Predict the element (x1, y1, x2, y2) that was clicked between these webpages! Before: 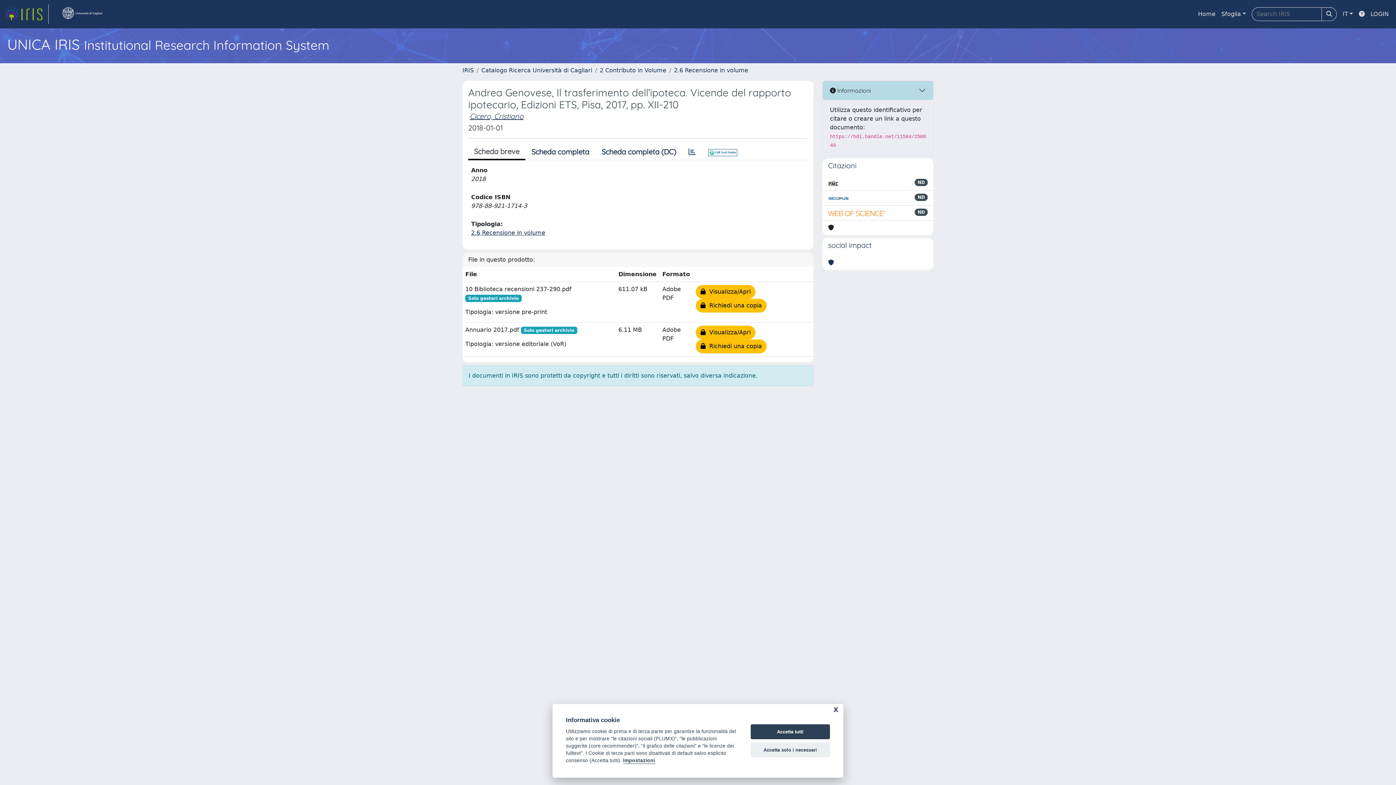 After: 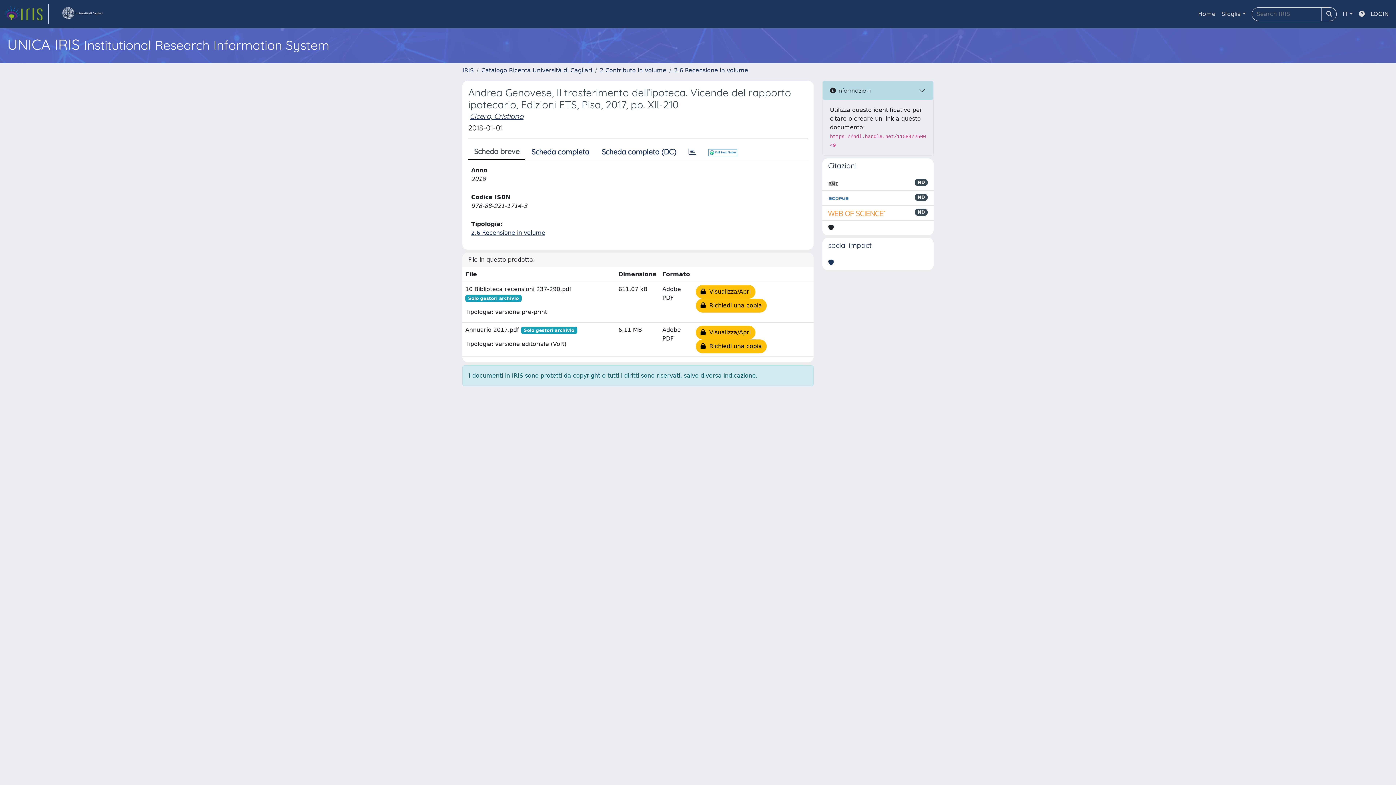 Action: label: Accetta solo i necessari bbox: (750, 742, 830, 757)